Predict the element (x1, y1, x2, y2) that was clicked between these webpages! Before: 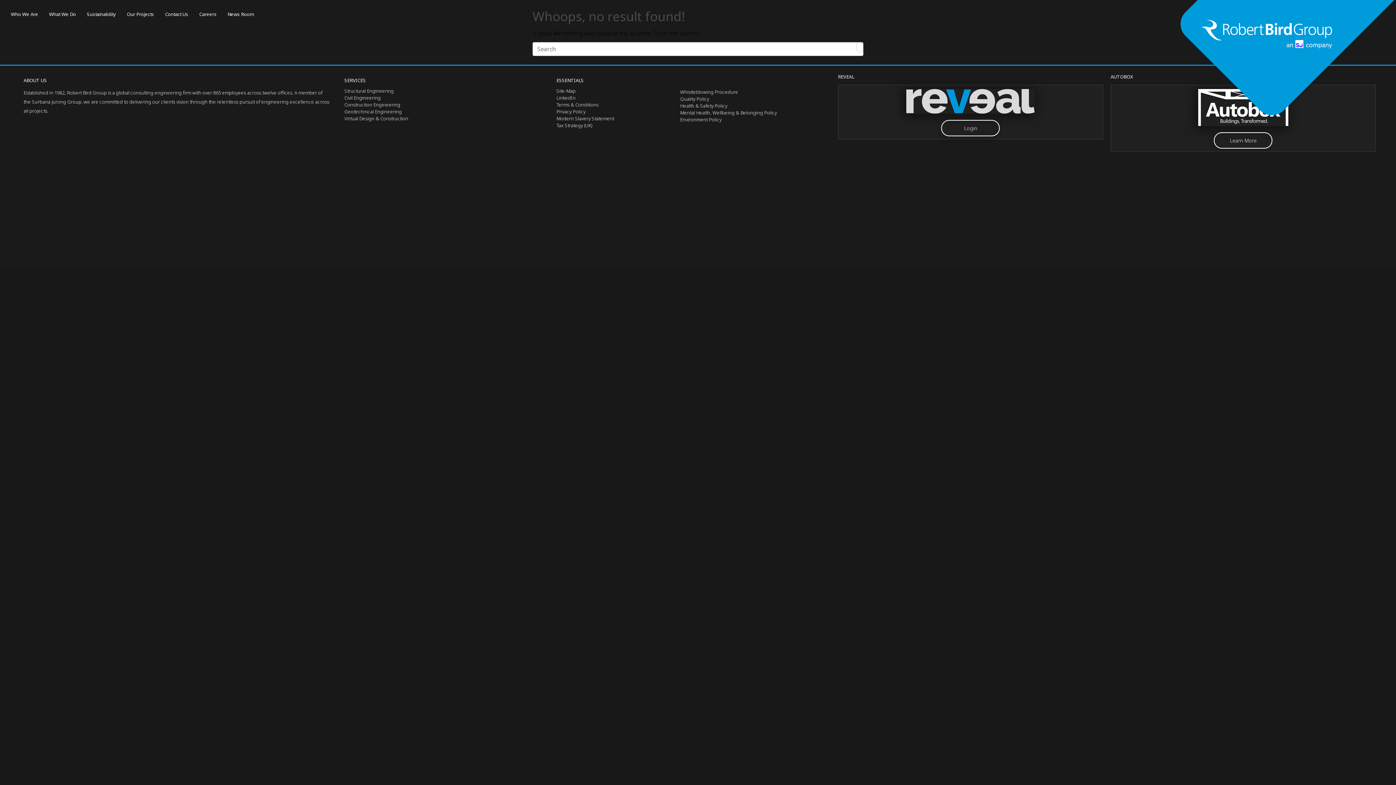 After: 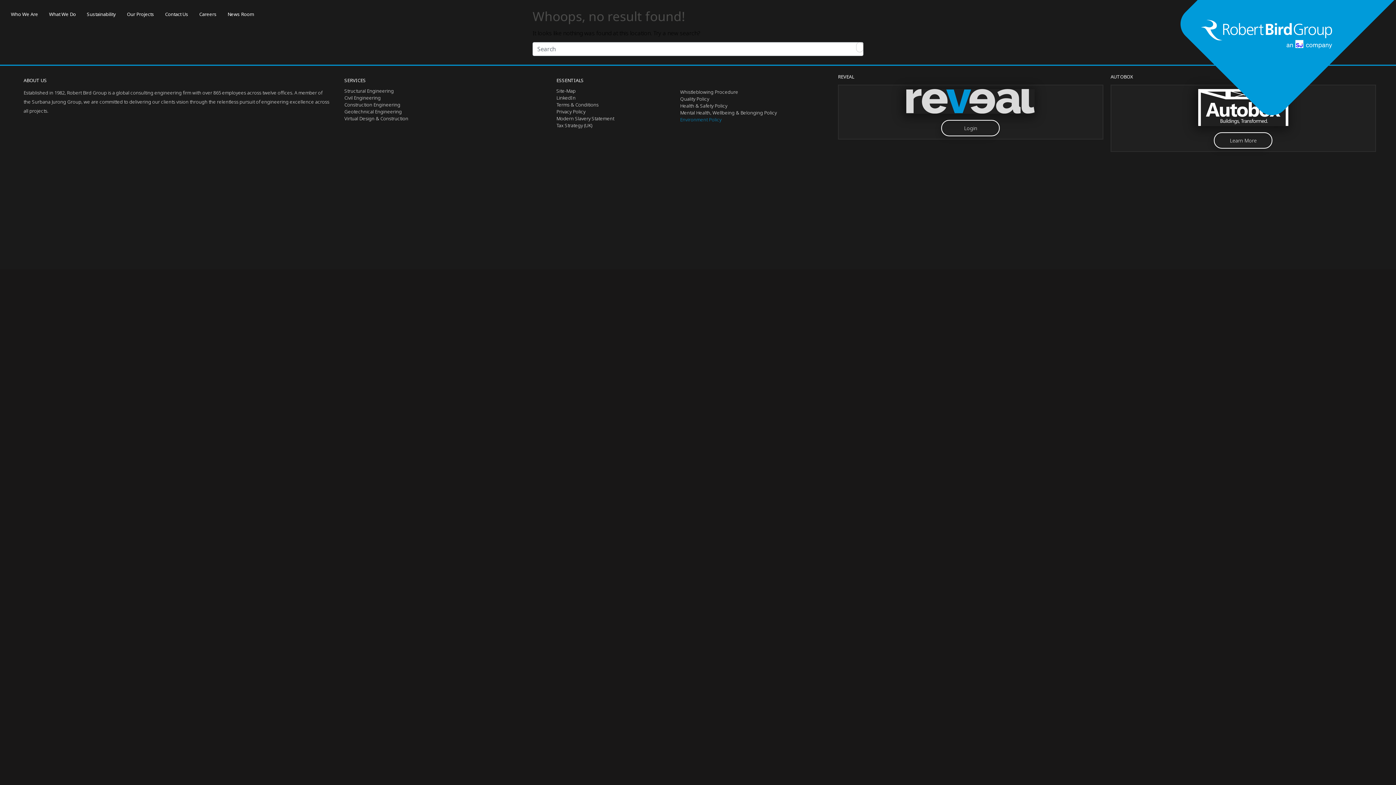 Action: bbox: (680, 117, 827, 122) label: Environment Policy